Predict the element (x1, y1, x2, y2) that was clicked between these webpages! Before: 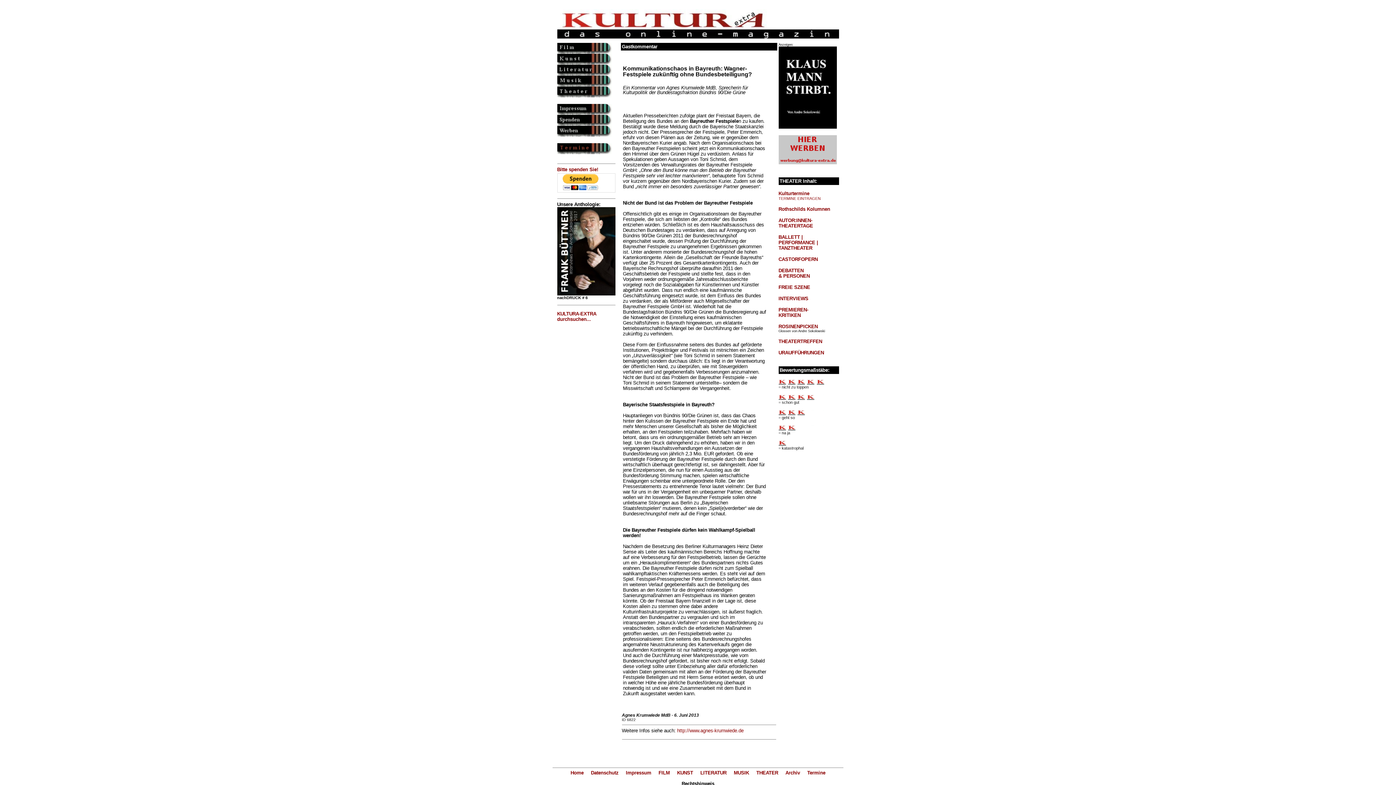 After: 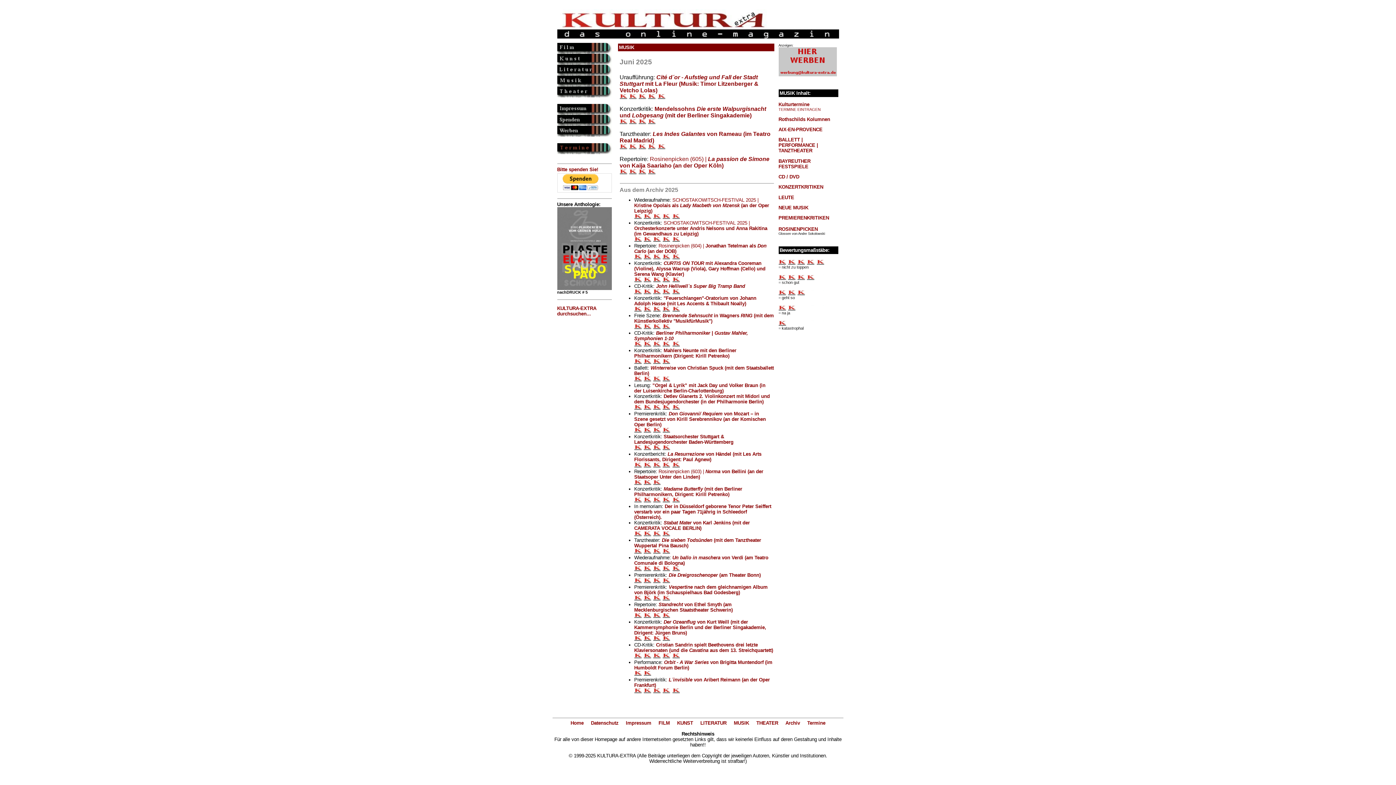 Action: label: MUSIK bbox: (734, 770, 749, 776)